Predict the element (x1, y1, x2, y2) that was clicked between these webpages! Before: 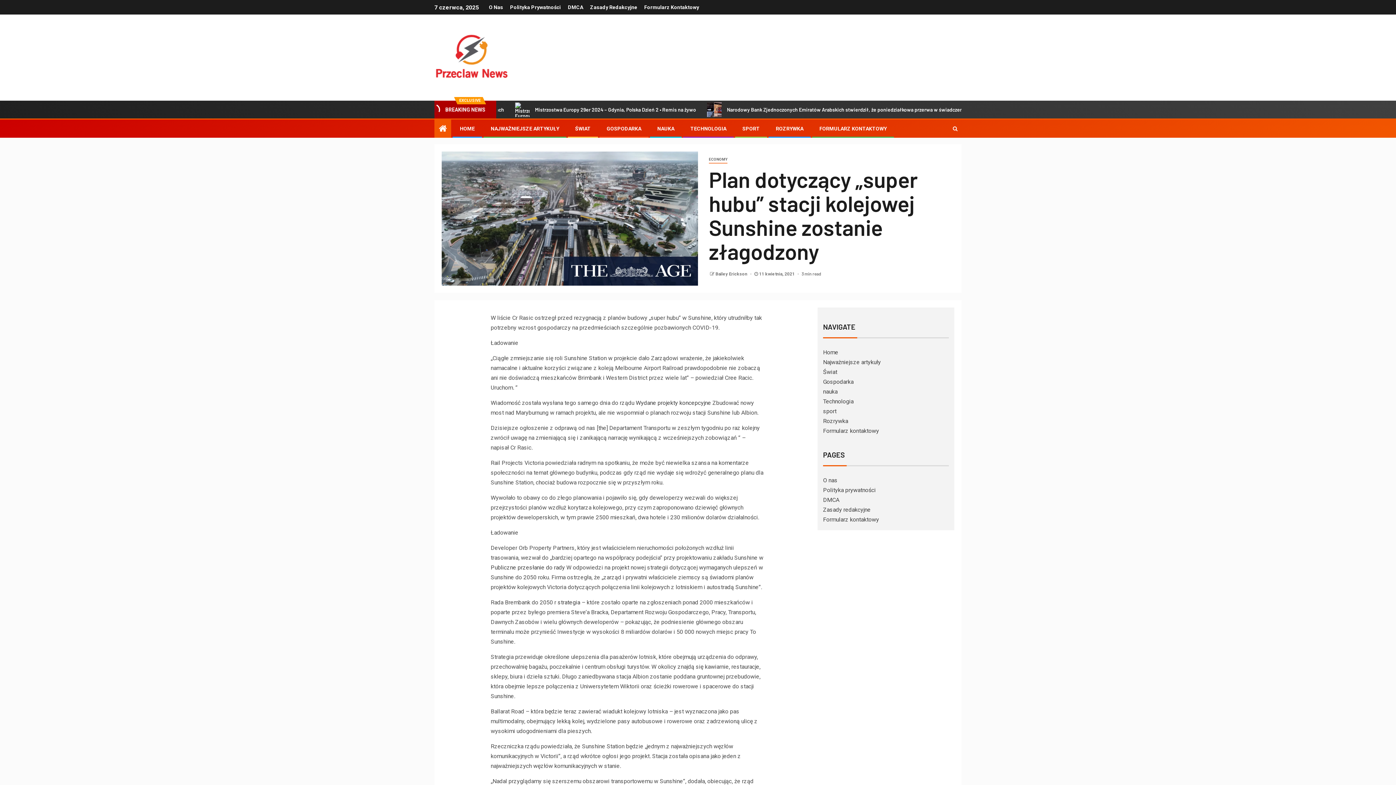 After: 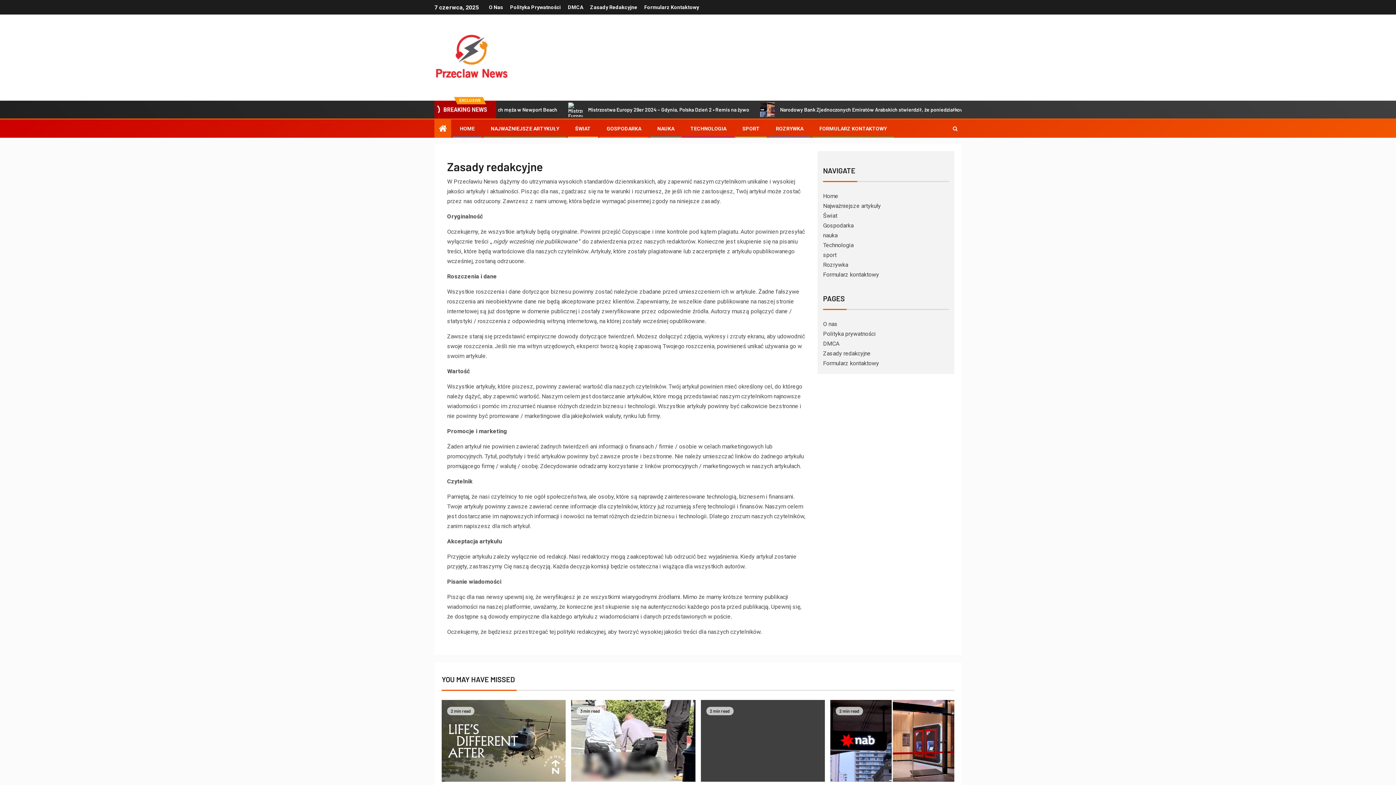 Action: label: Zasady Redakcyjne bbox: (590, 4, 637, 10)